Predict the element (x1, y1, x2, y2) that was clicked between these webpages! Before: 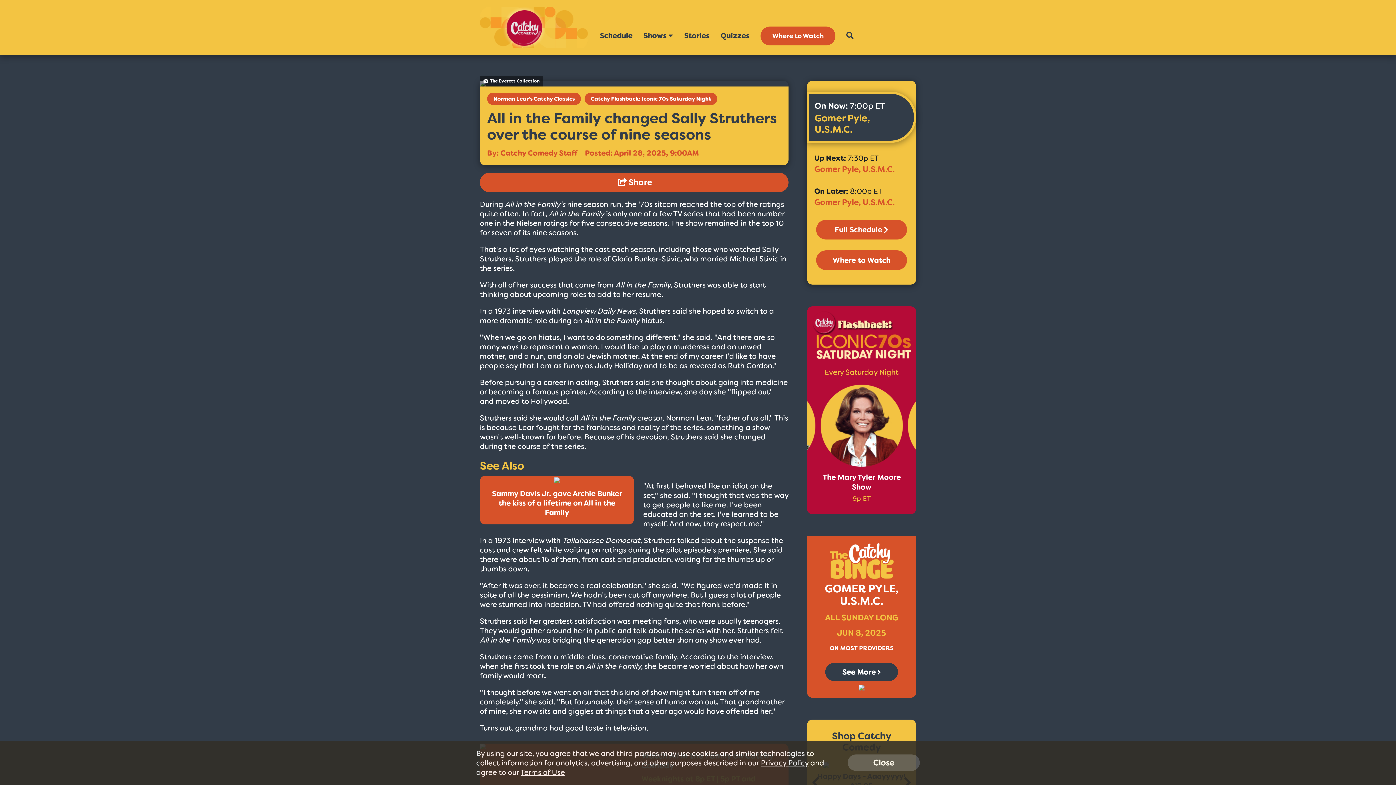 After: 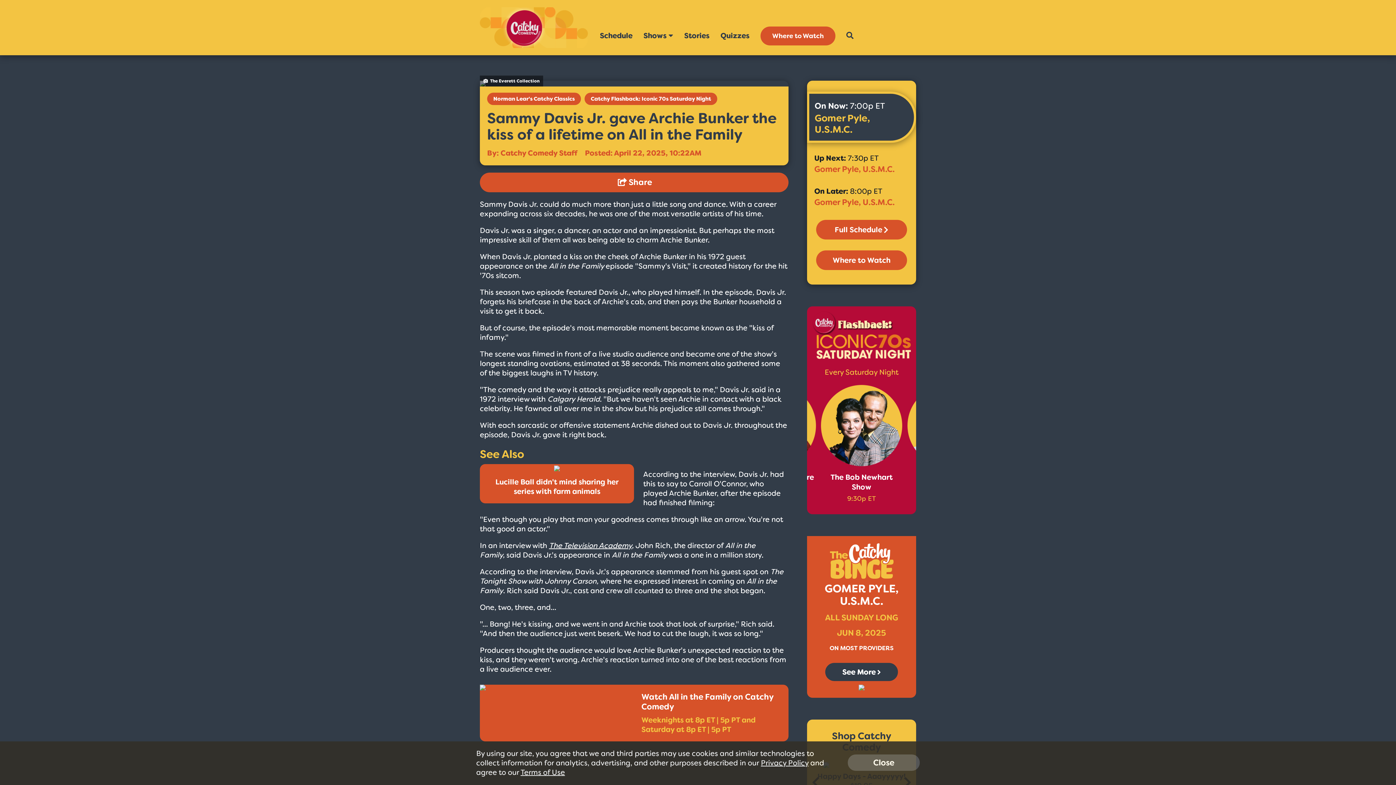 Action: label: Sammy Davis Jr. gave Archie Bunker the kiss of a lifetime on All in the Family bbox: (492, 489, 622, 517)